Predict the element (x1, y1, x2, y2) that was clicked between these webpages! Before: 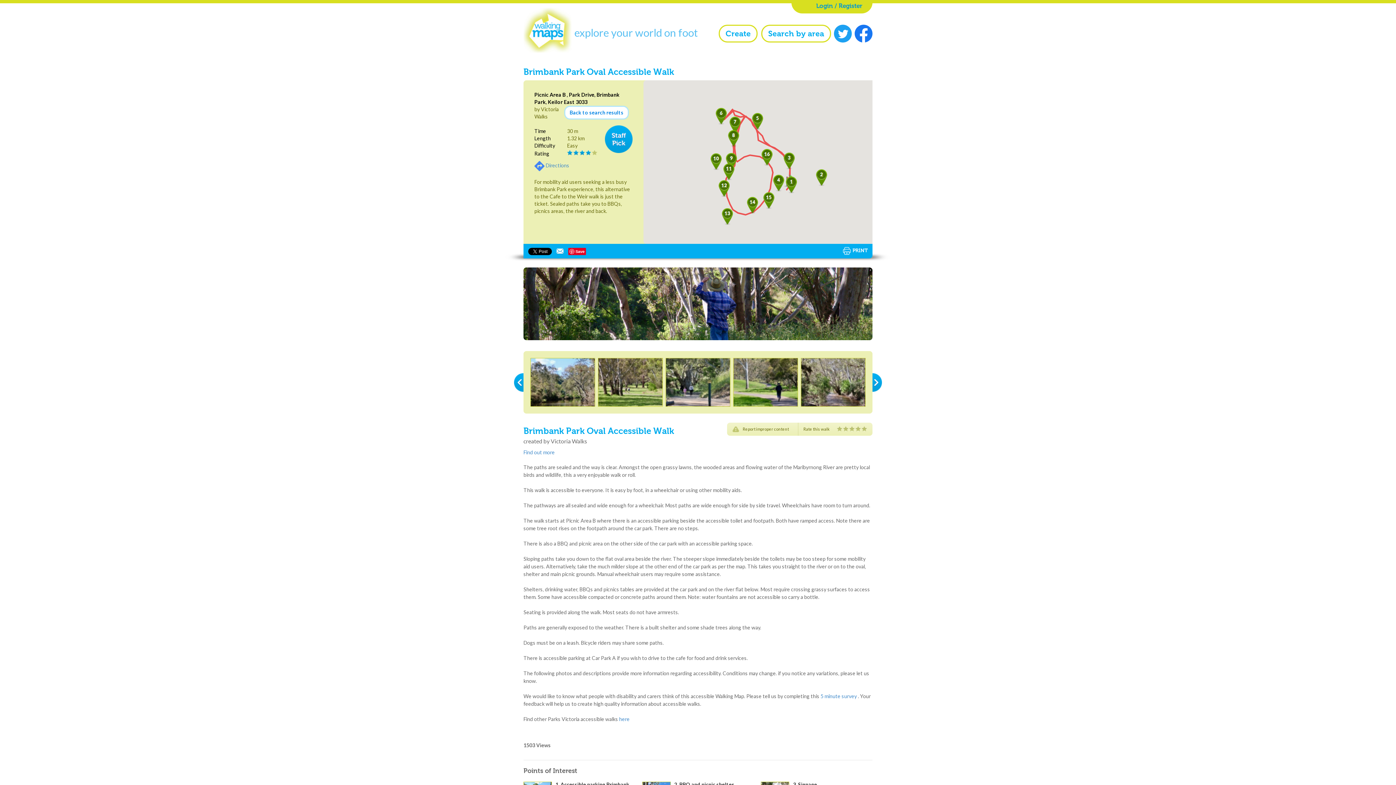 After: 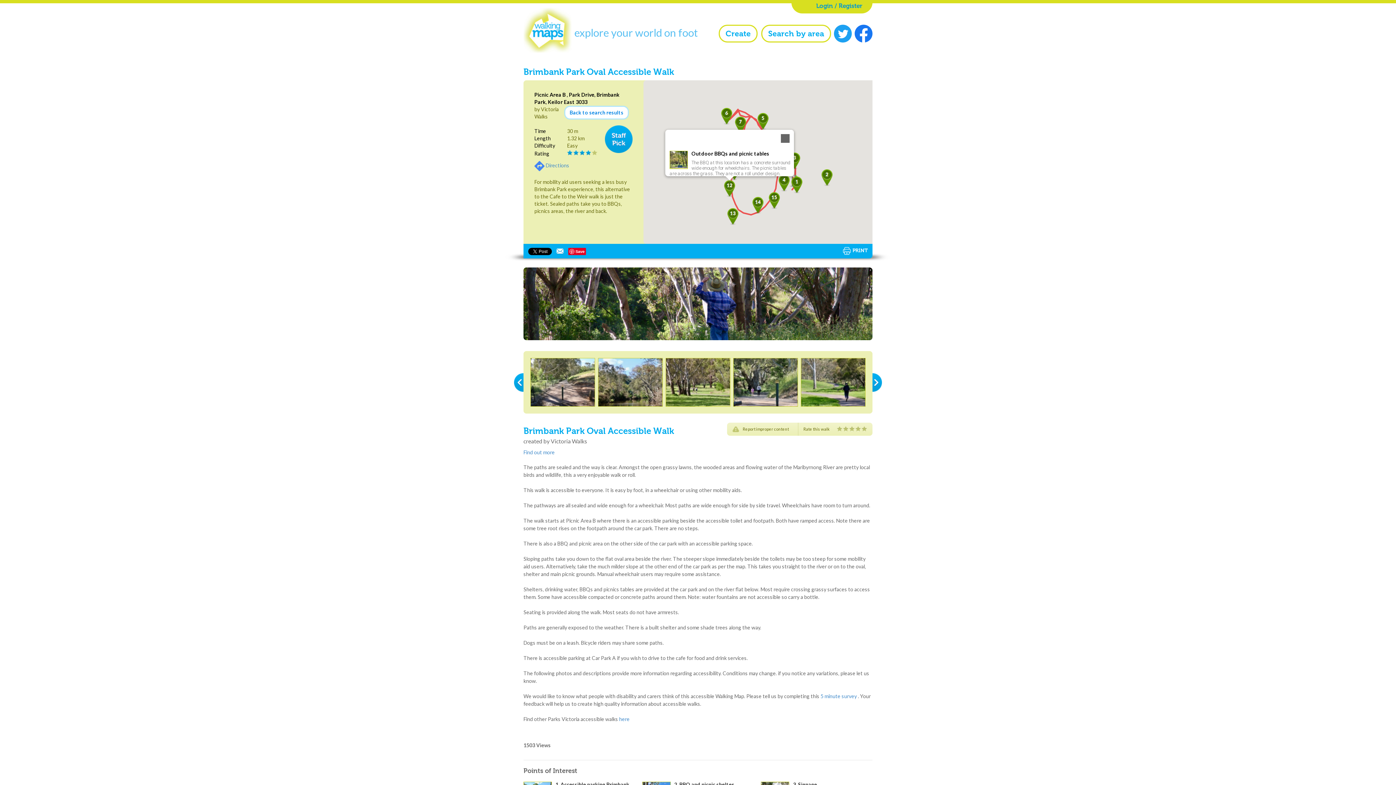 Action: bbox: (718, 180, 730, 197) label: Outdoor BBQs and picnic tables